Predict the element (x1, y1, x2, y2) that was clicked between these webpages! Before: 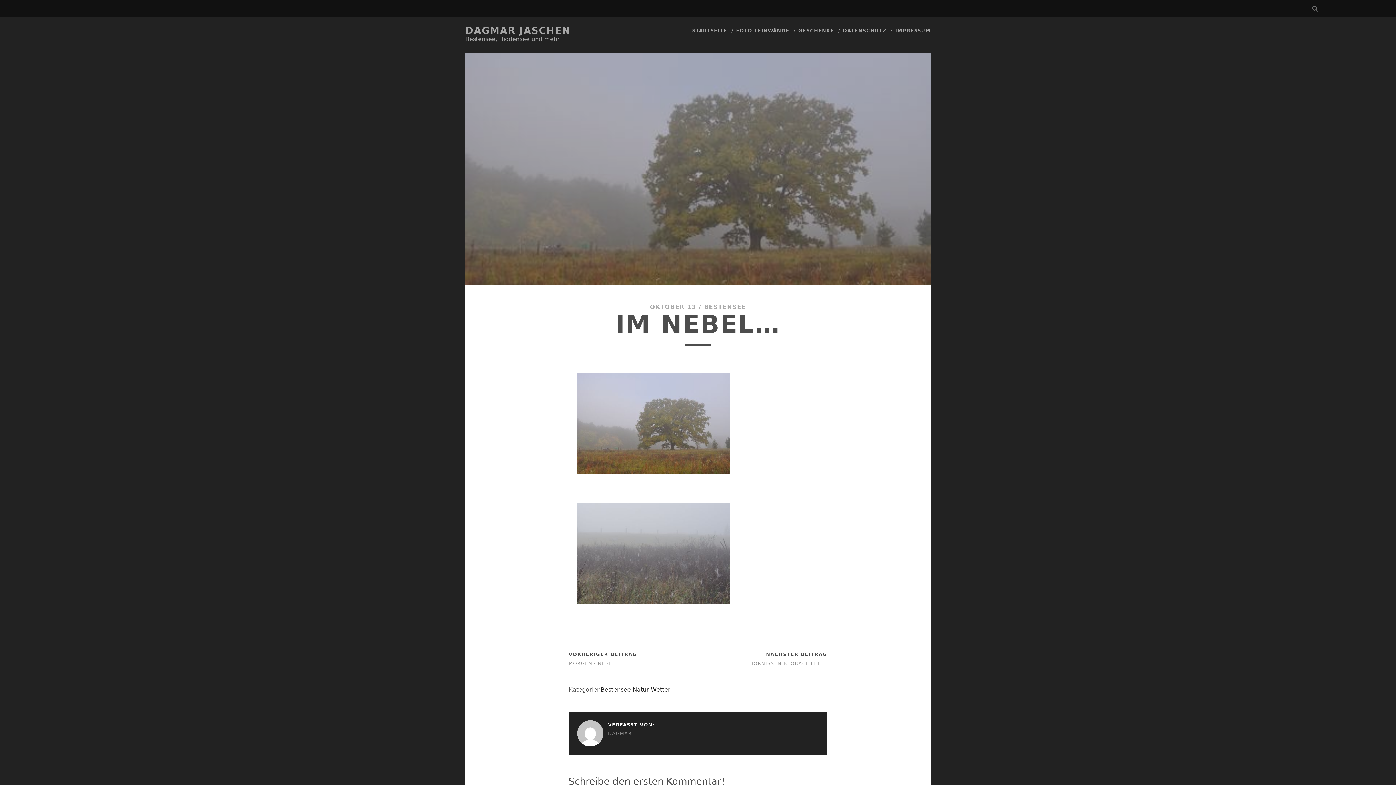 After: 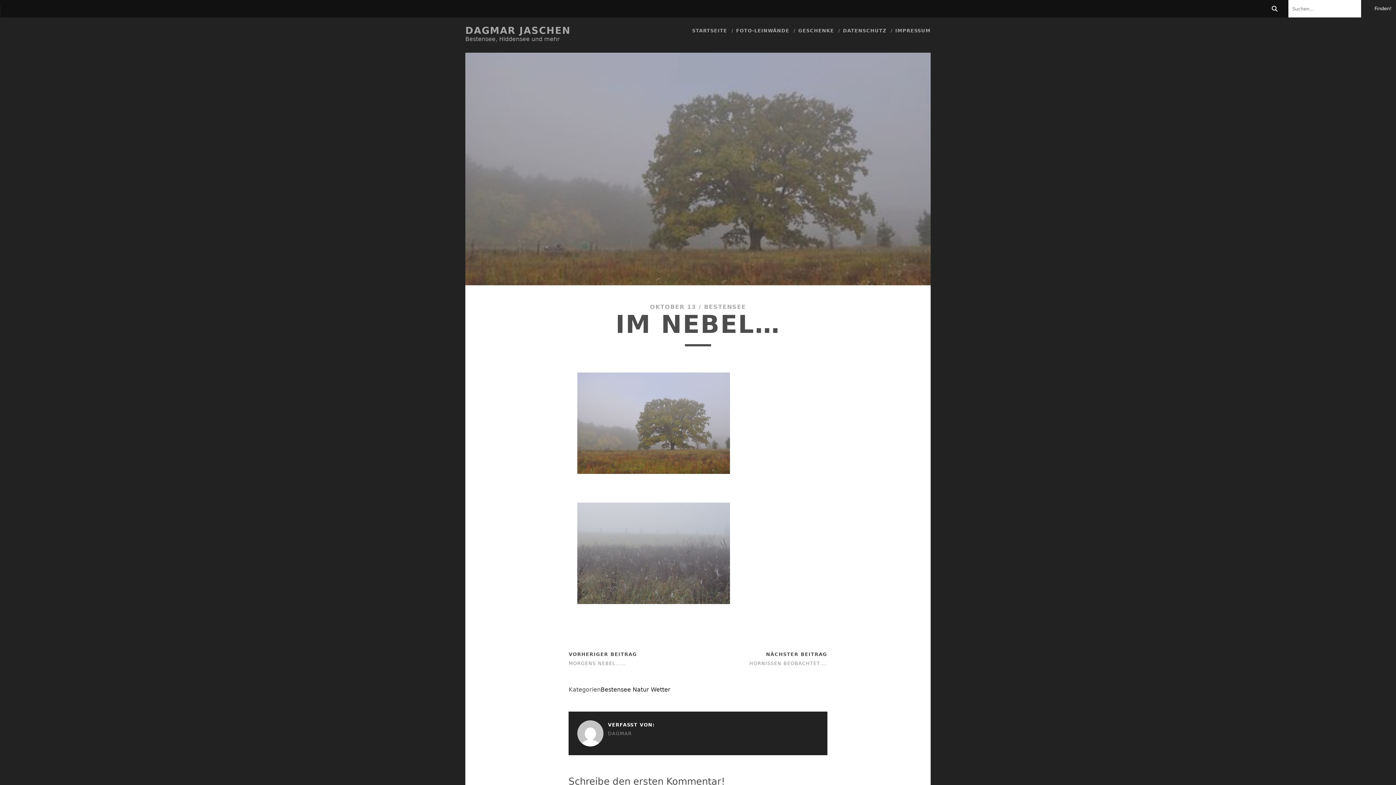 Action: bbox: (1308, 0, 1322, 17)